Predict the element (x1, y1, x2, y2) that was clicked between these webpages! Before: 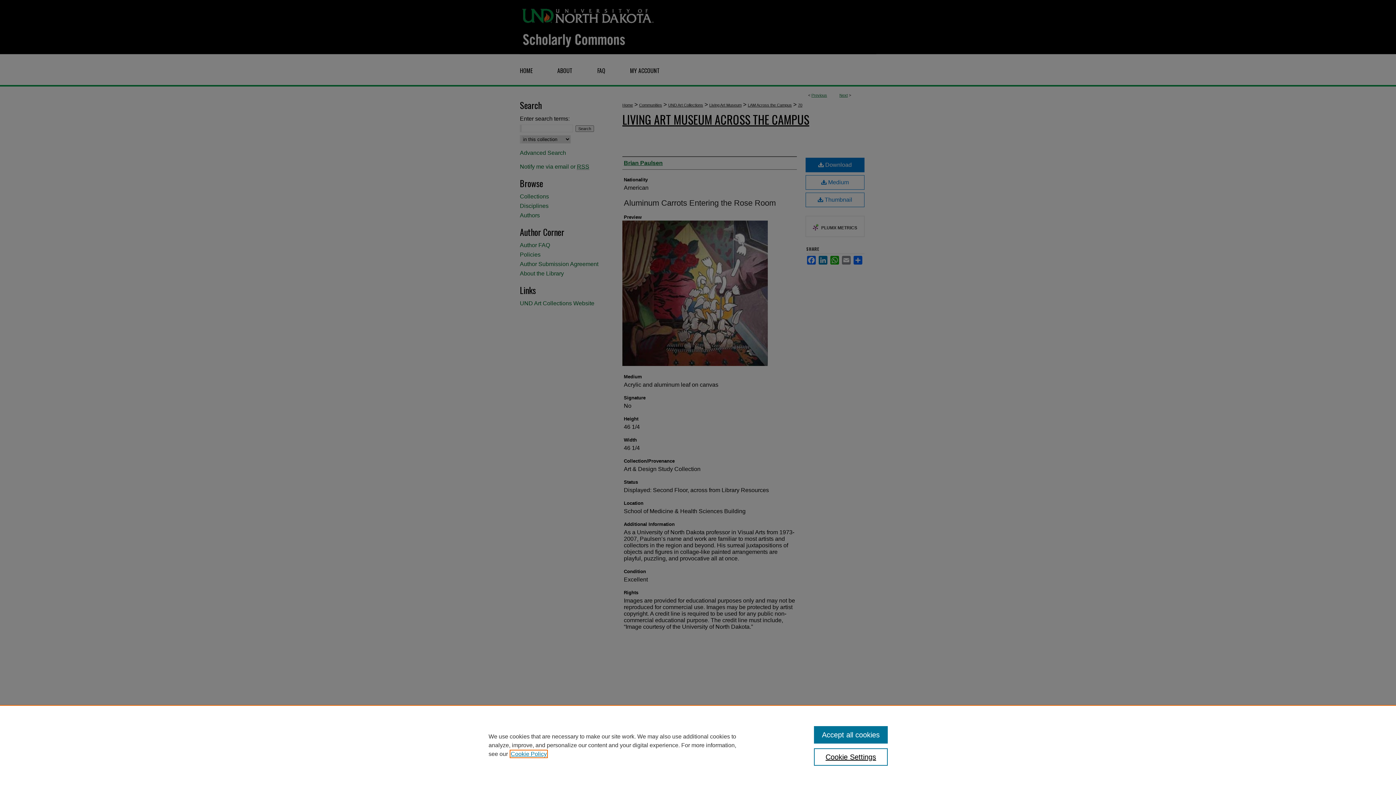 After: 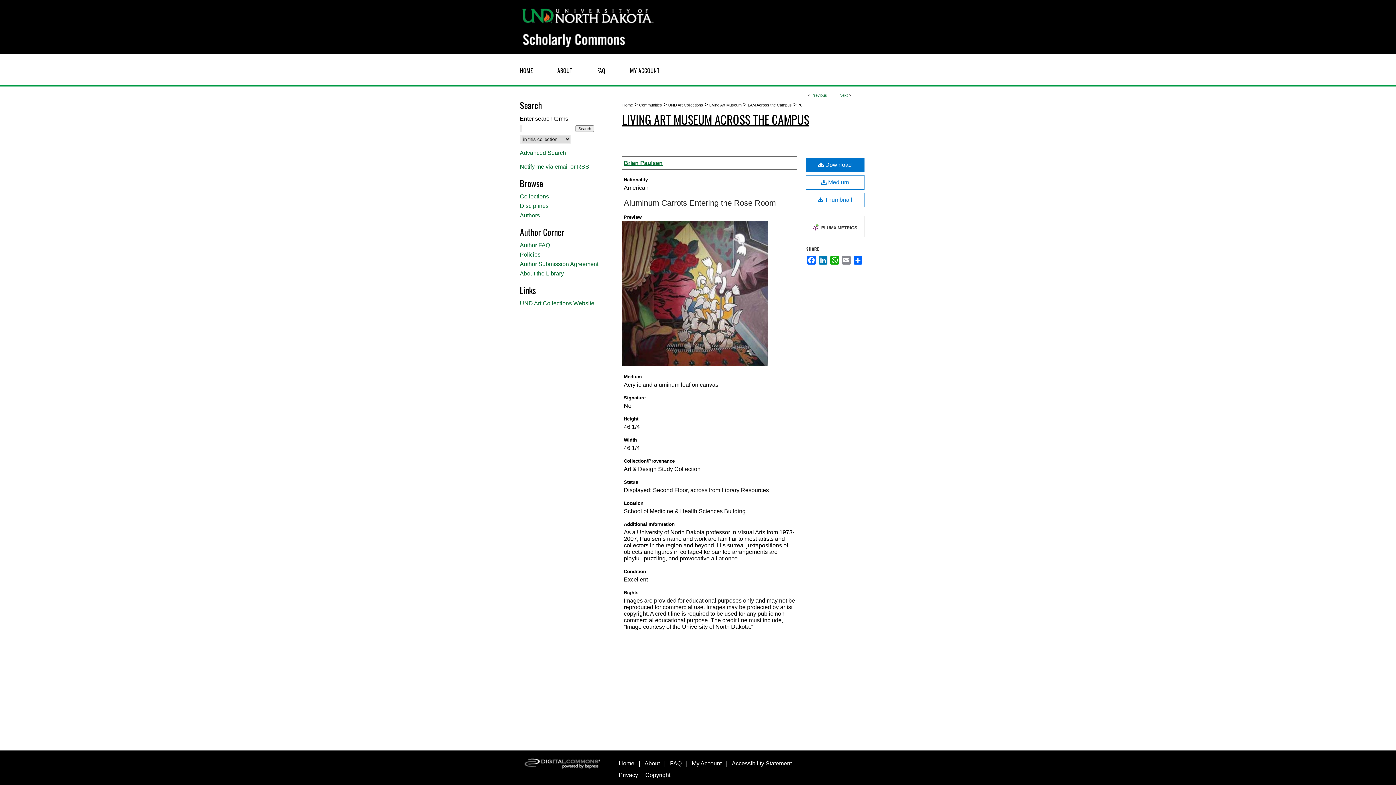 Action: bbox: (814, 726, 887, 744) label: Accept all cookies